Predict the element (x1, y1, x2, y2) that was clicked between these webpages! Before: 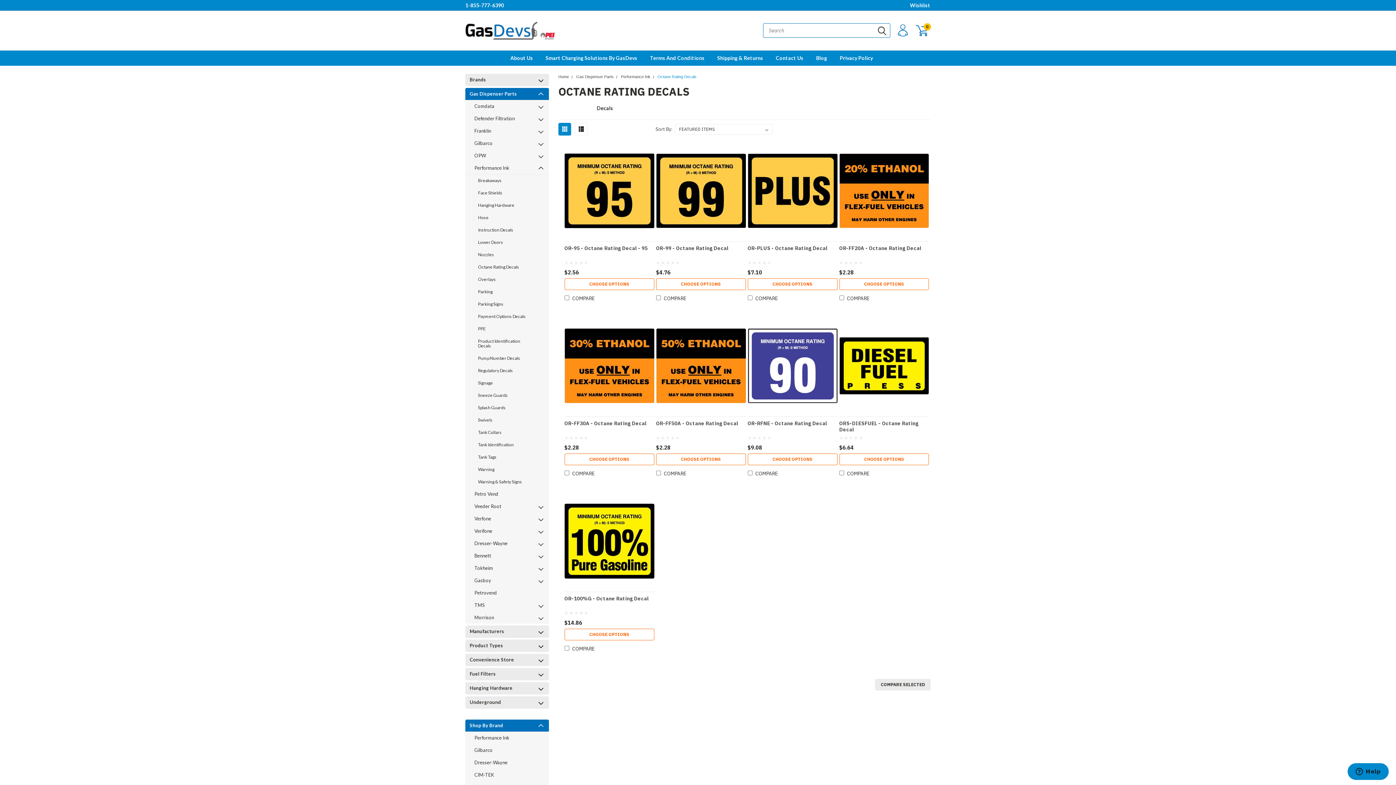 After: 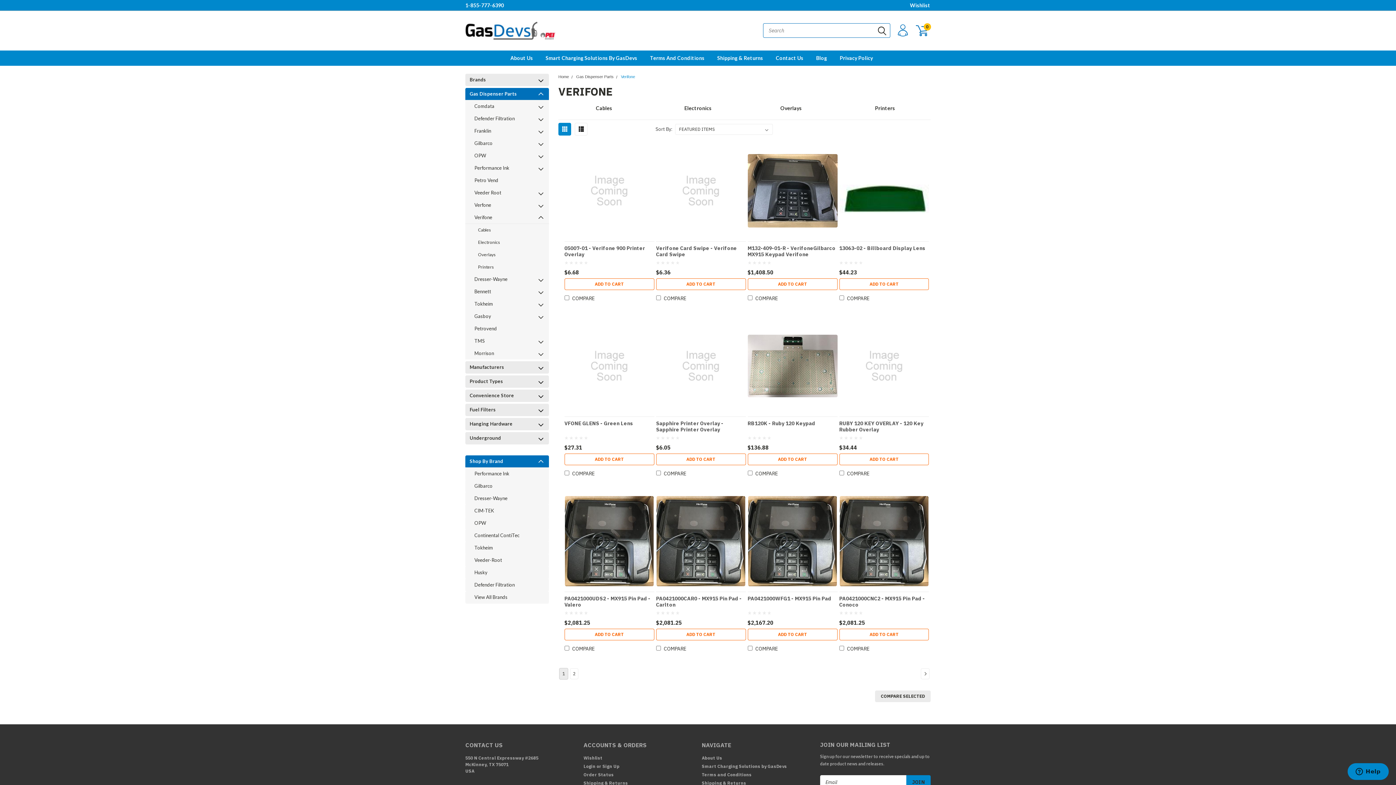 Action: label: Verifone bbox: (465, 525, 536, 537)